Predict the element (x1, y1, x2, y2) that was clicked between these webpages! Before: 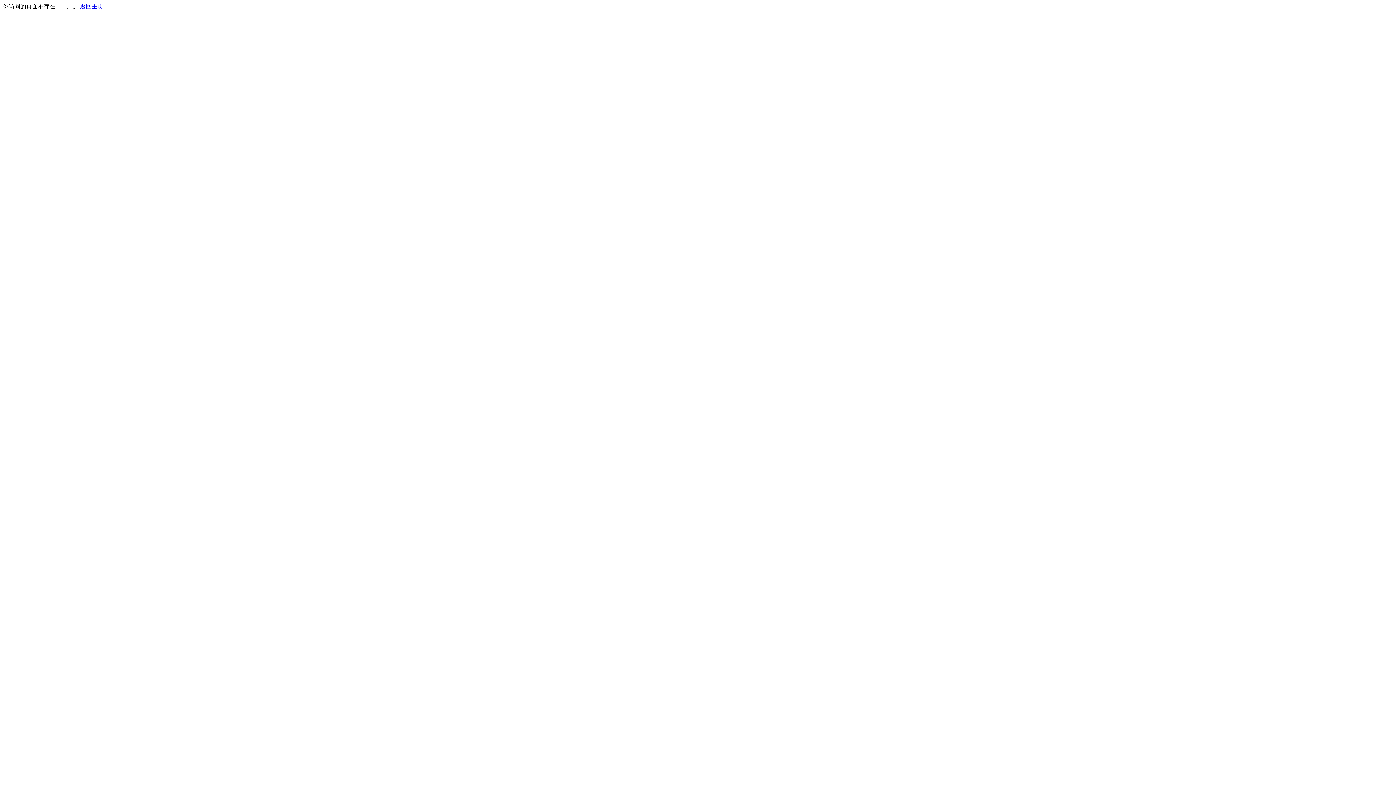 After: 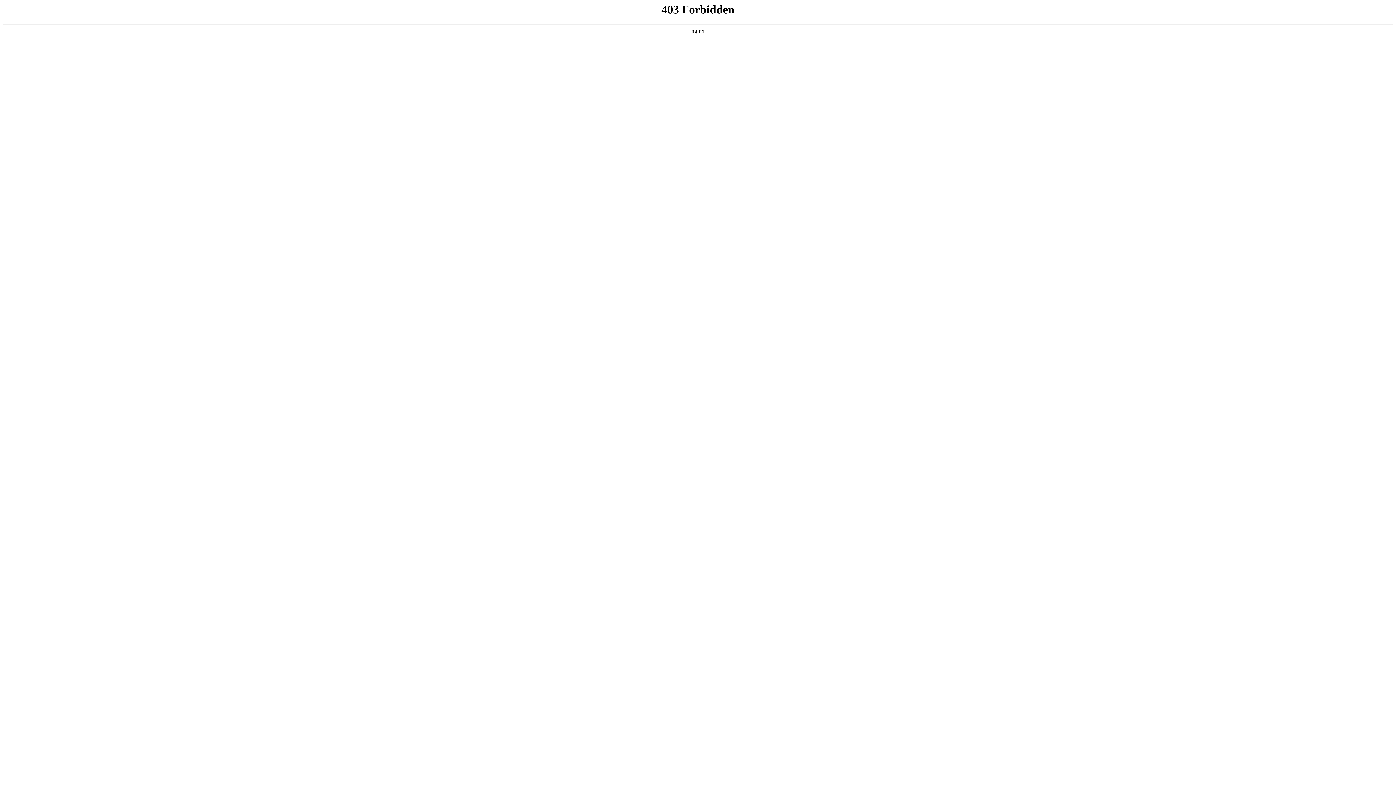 Action: bbox: (80, 3, 103, 9) label: 返回主页